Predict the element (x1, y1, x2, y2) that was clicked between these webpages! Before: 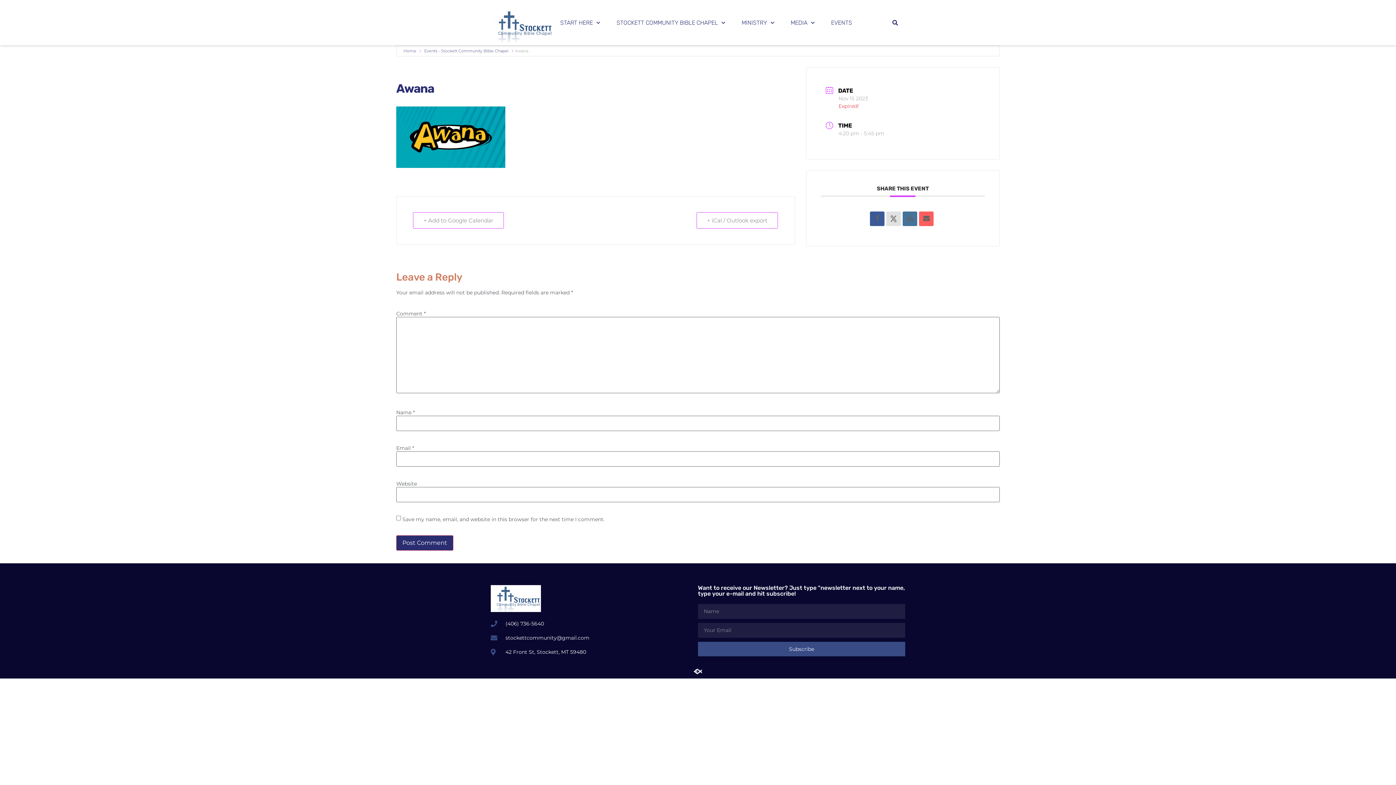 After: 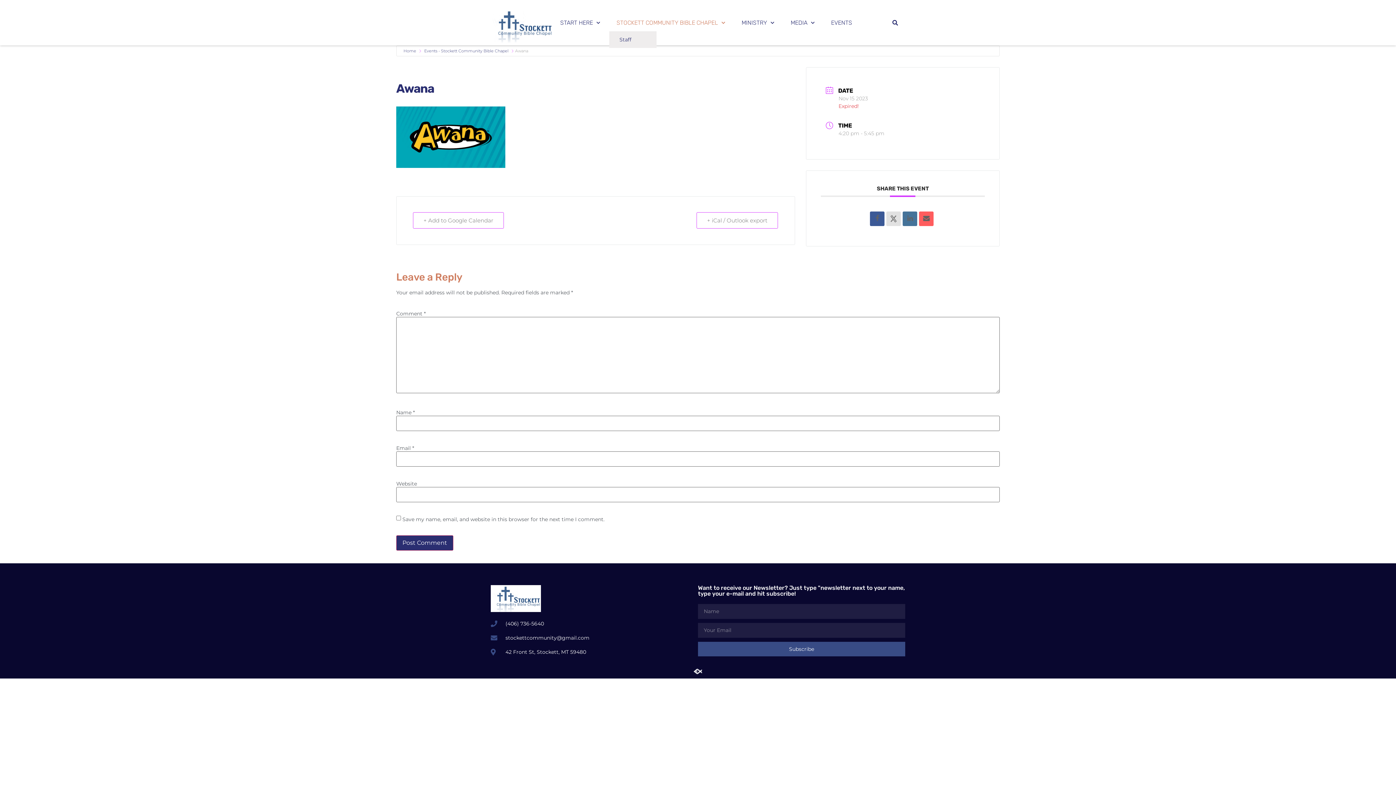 Action: label: STOCKETT COMMUNITY BIBLE CHAPEL bbox: (609, 14, 732, 31)